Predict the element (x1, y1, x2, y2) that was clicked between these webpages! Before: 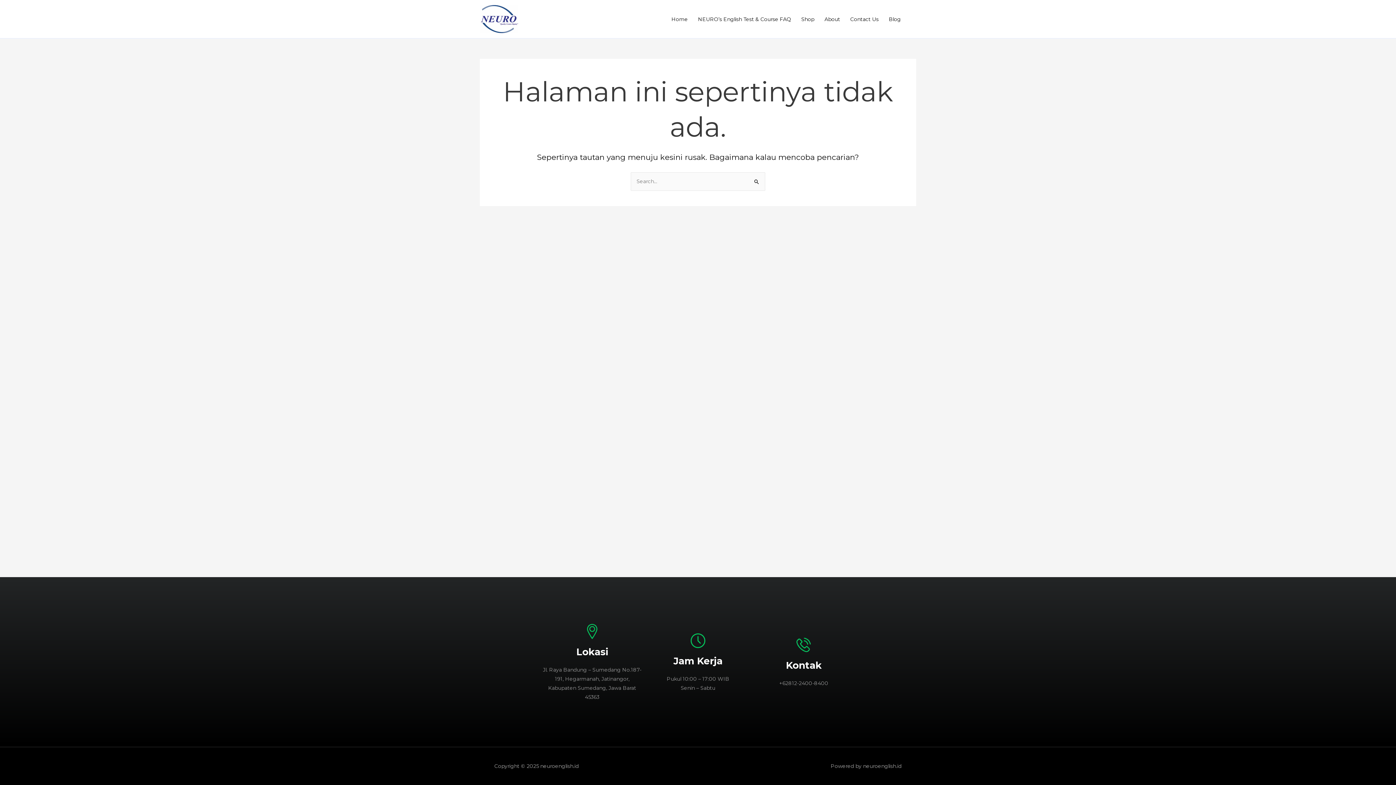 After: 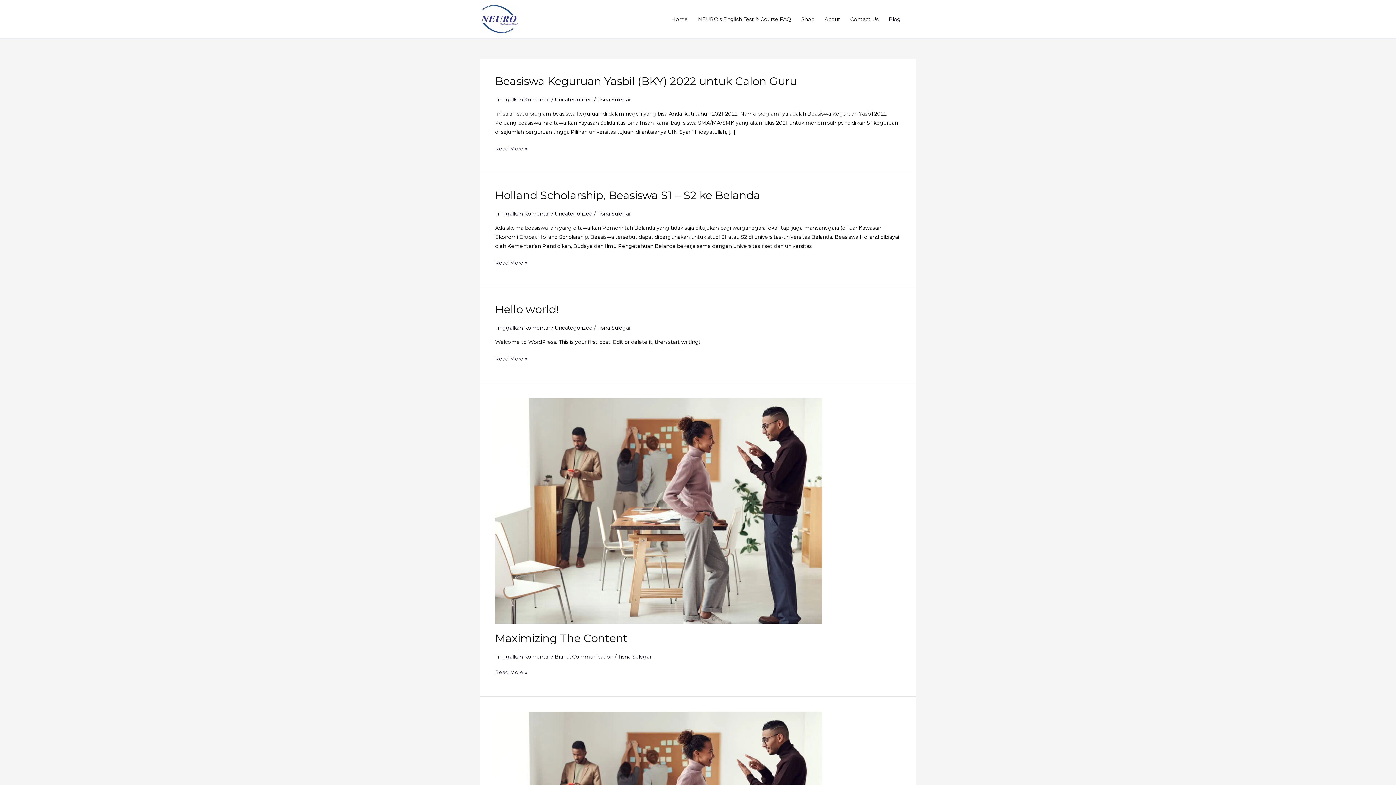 Action: bbox: (884, 8, 906, 29) label: Blog